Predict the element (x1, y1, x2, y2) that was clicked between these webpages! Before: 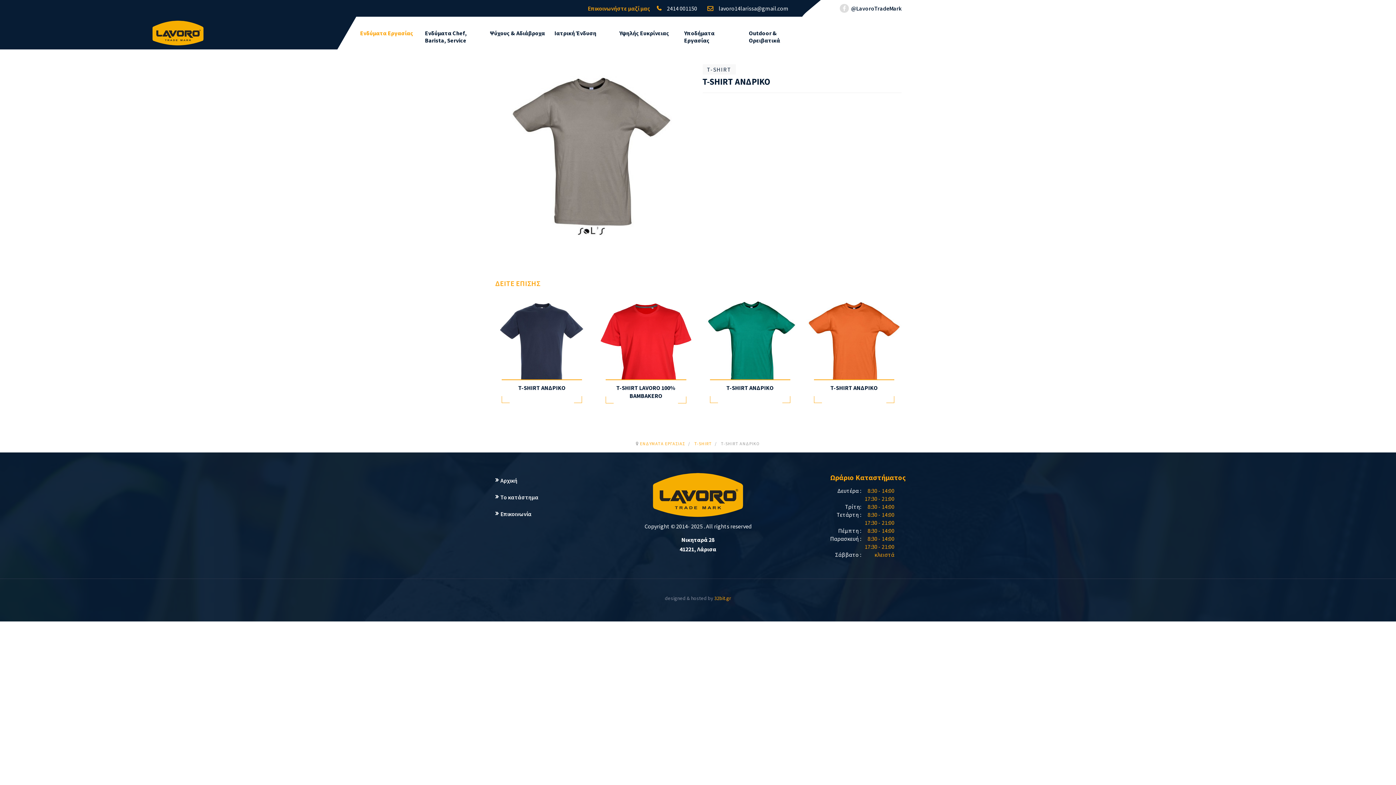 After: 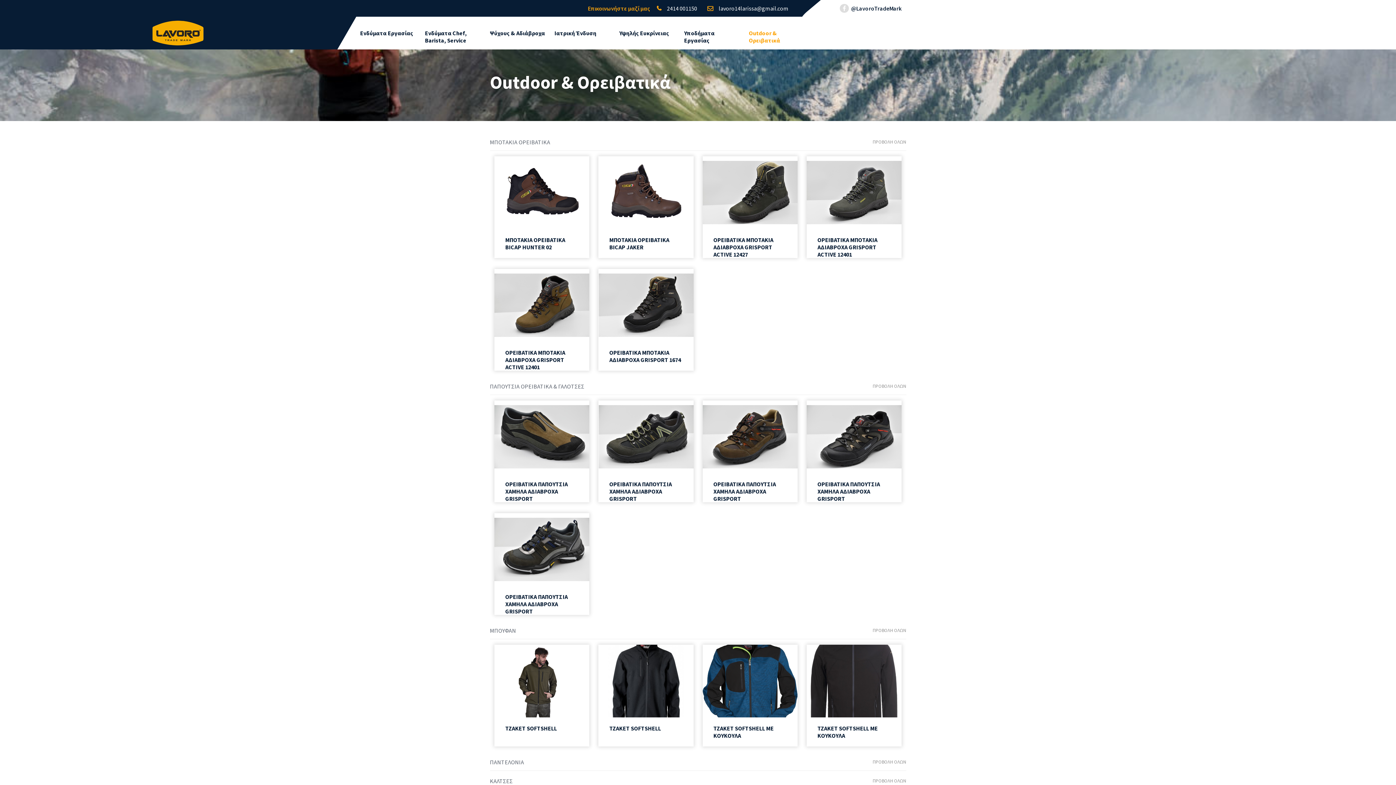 Action: bbox: (744, 16, 809, 49) label: Outdoor & Ορειβατικά